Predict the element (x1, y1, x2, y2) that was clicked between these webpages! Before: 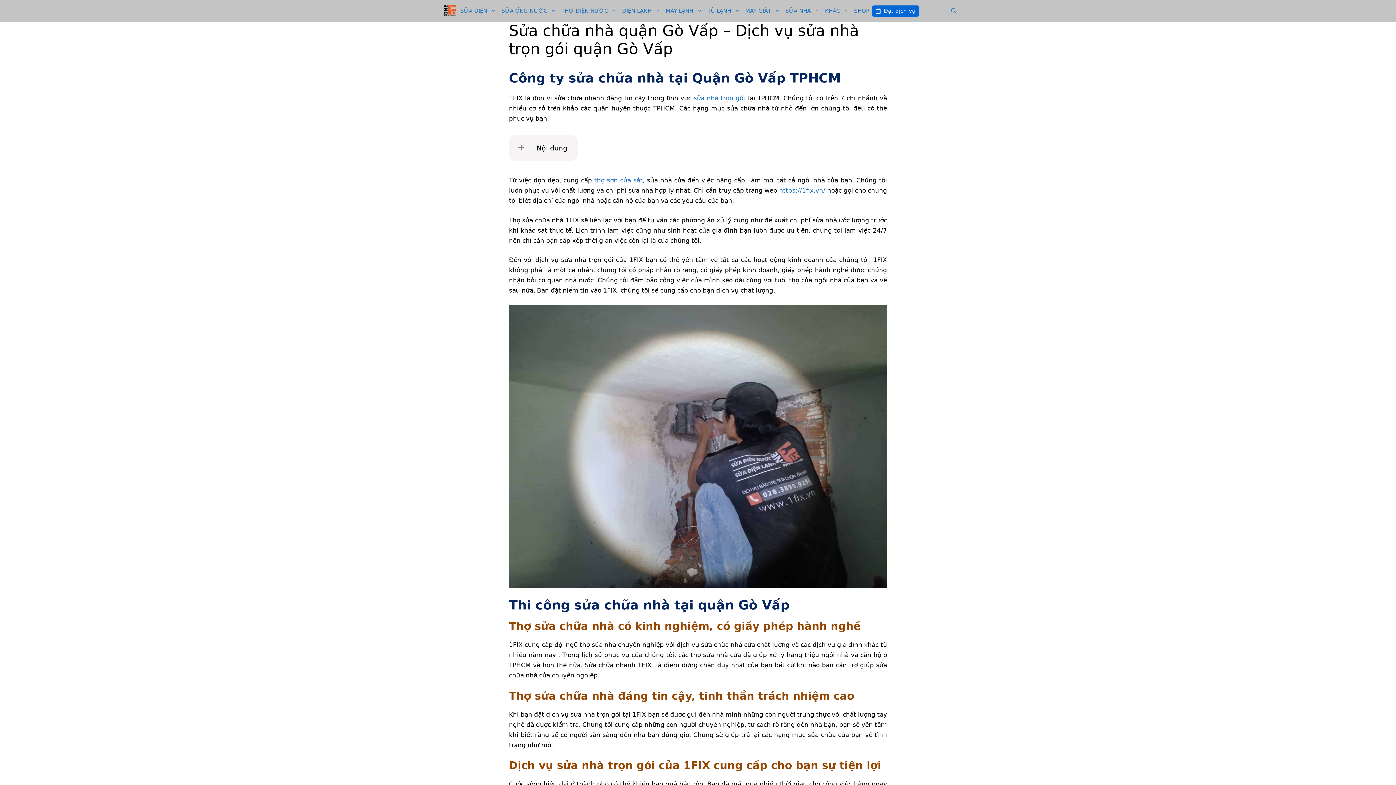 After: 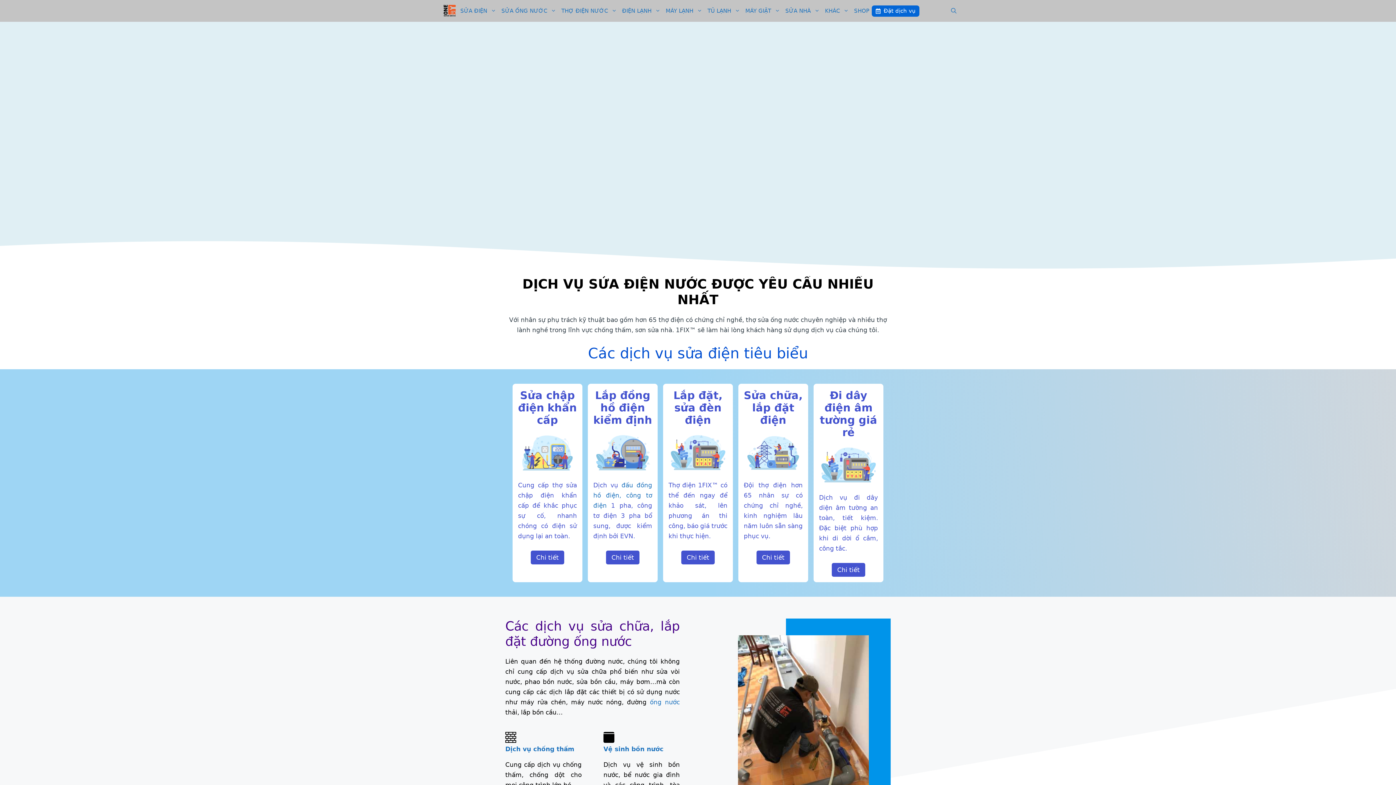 Action: bbox: (440, 0, 457, 21)